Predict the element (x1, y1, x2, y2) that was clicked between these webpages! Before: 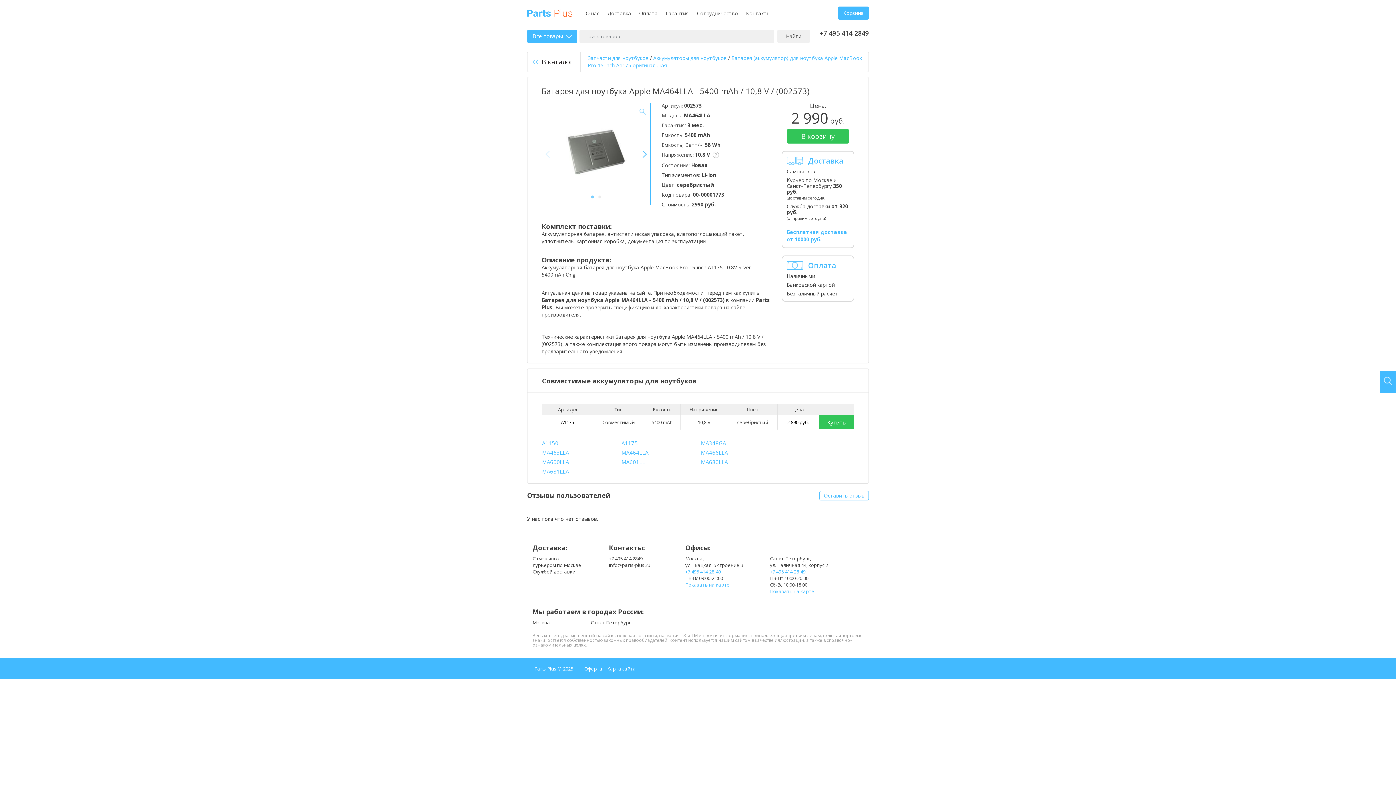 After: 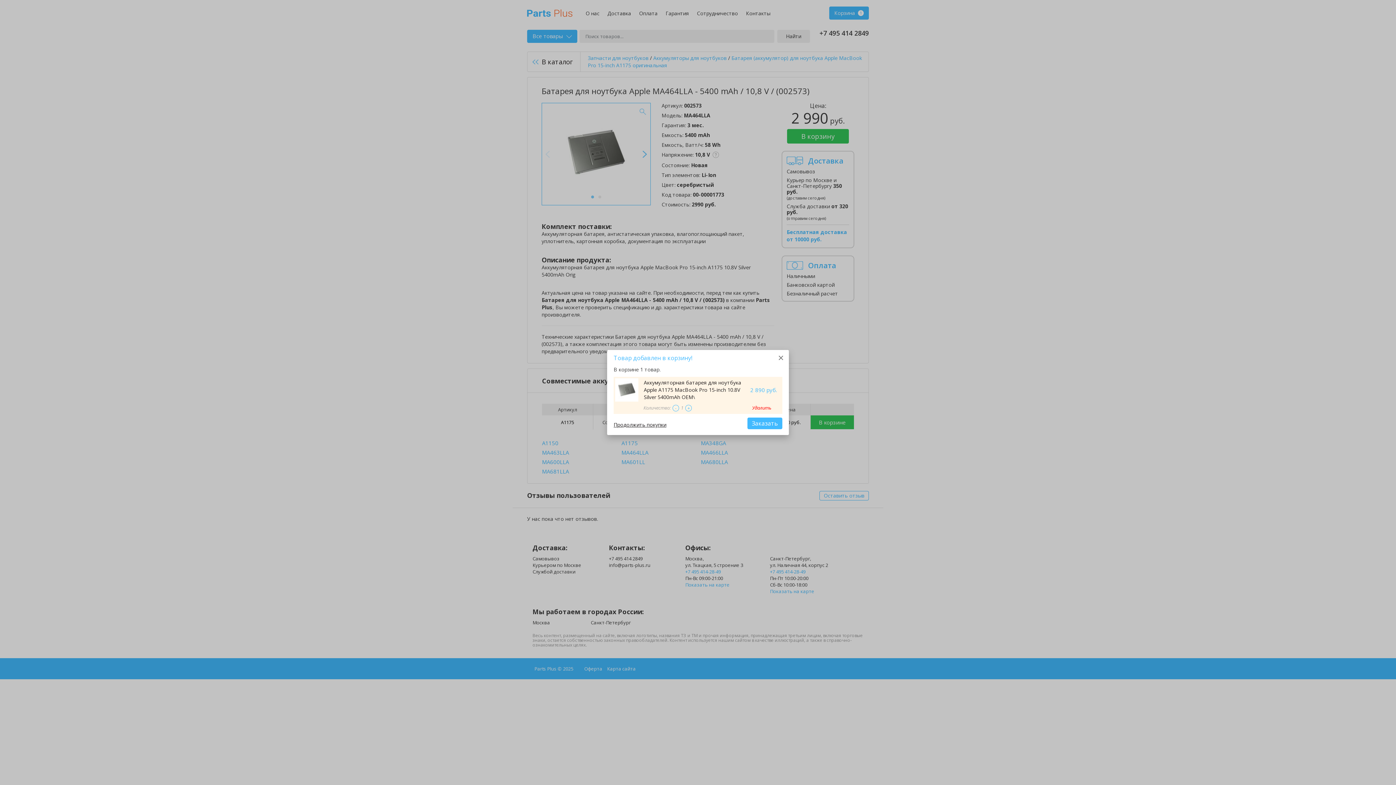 Action: bbox: (819, 415, 854, 429) label: Купить